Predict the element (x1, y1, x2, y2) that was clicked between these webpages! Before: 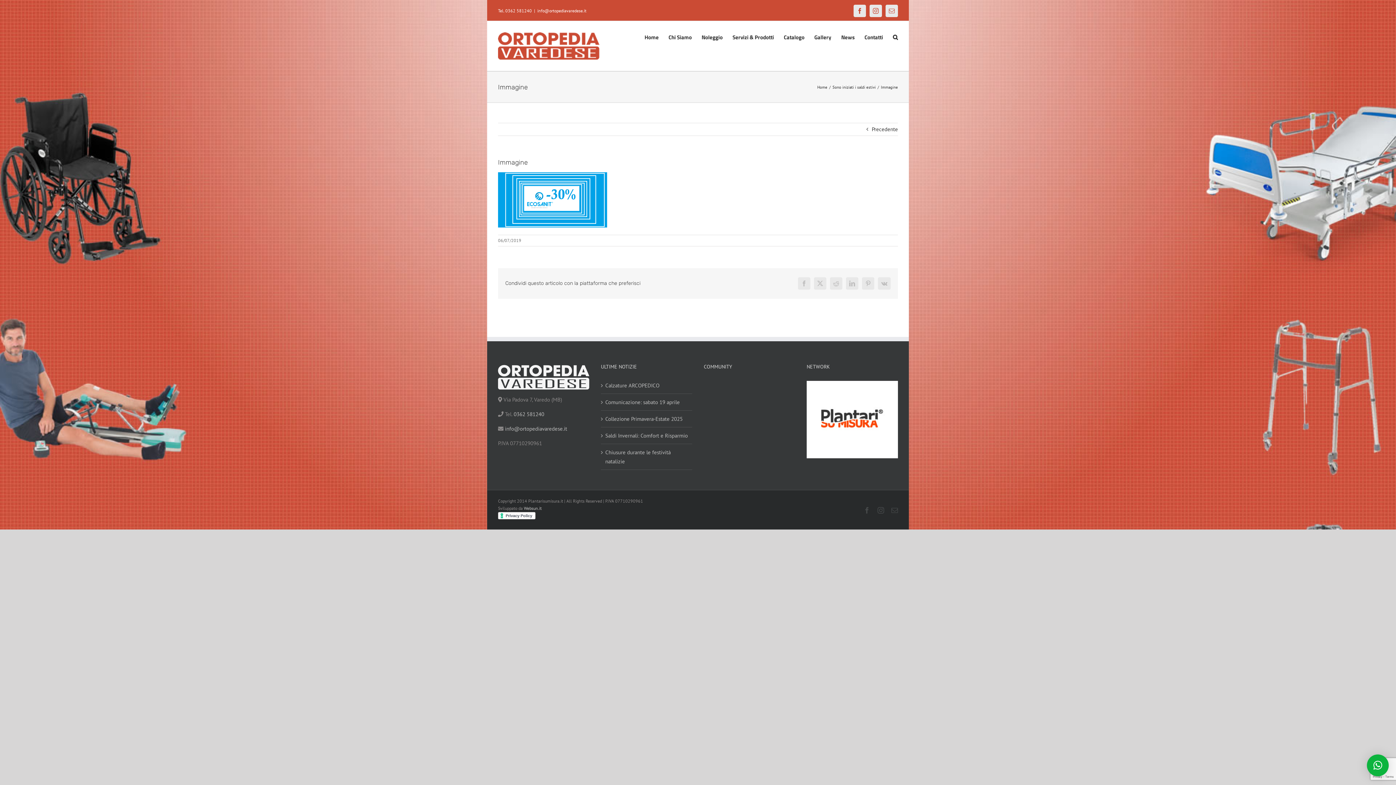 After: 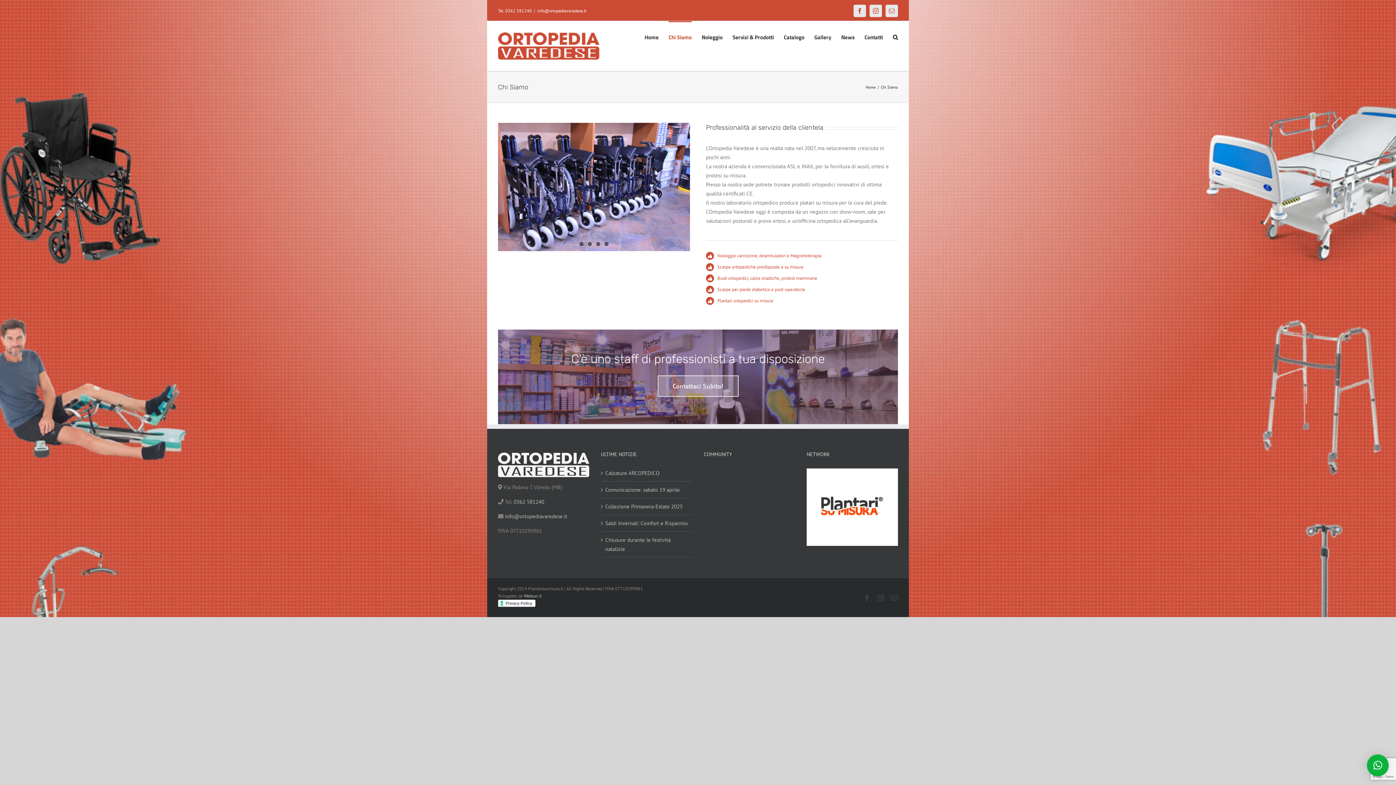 Action: label: Chi Siamo bbox: (668, 21, 692, 52)